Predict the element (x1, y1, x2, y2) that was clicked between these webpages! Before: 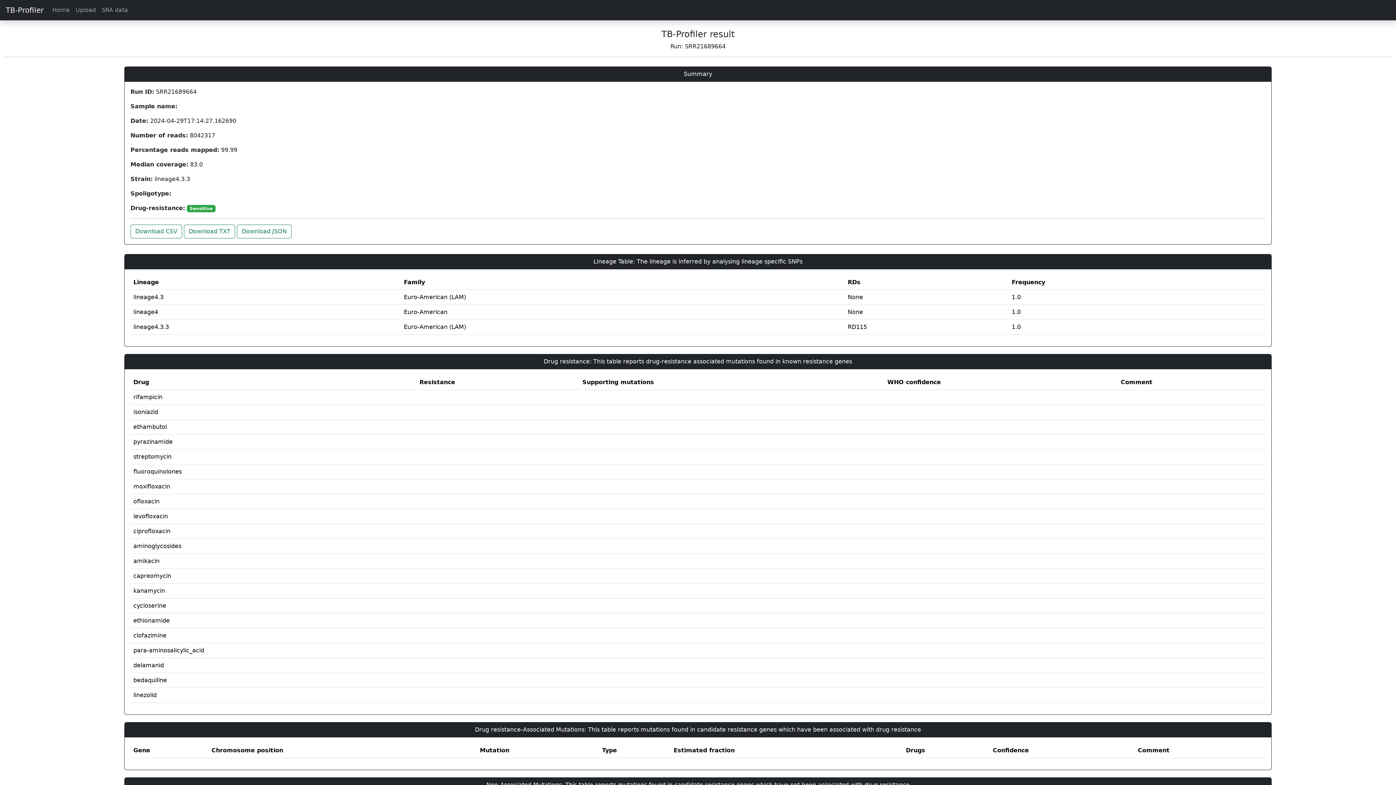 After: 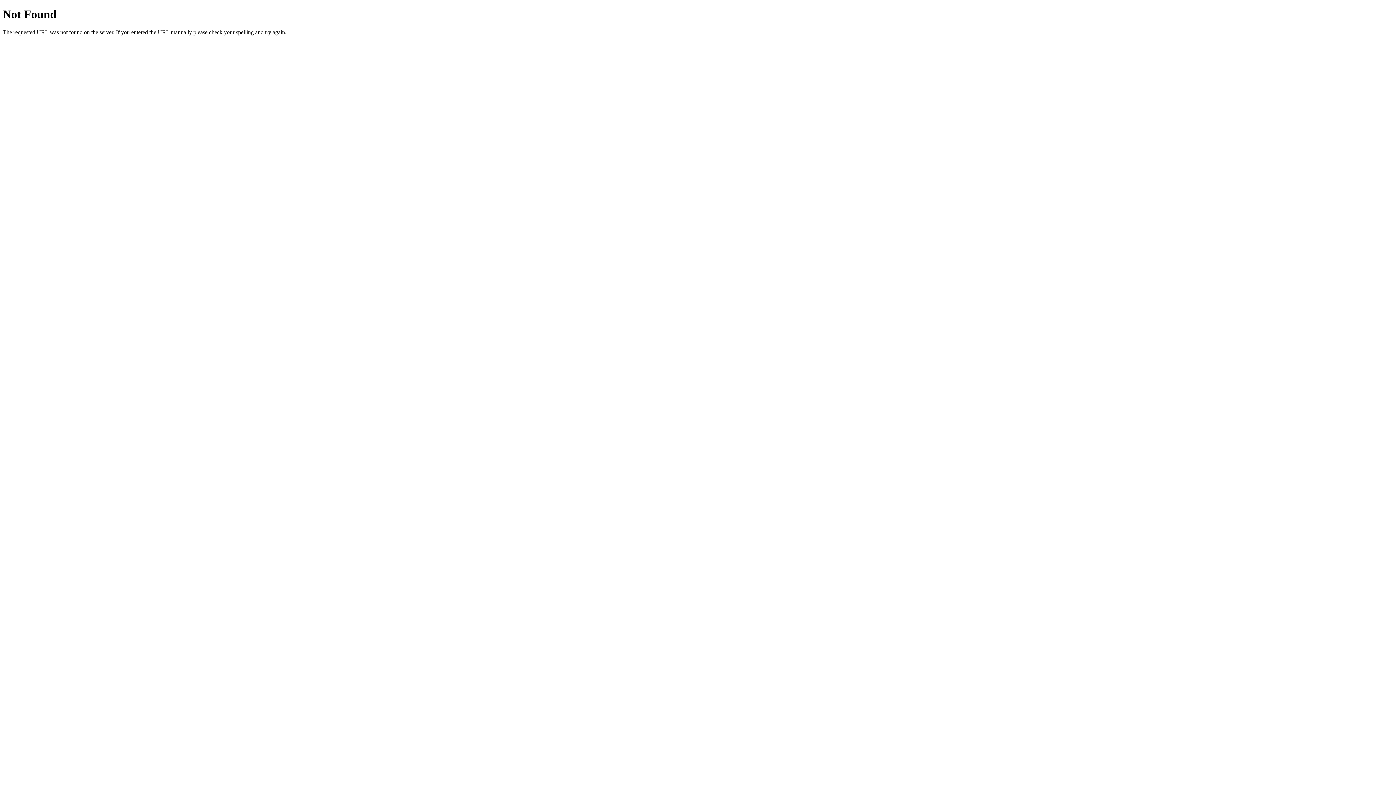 Action: bbox: (237, 224, 291, 238) label: Download JSON